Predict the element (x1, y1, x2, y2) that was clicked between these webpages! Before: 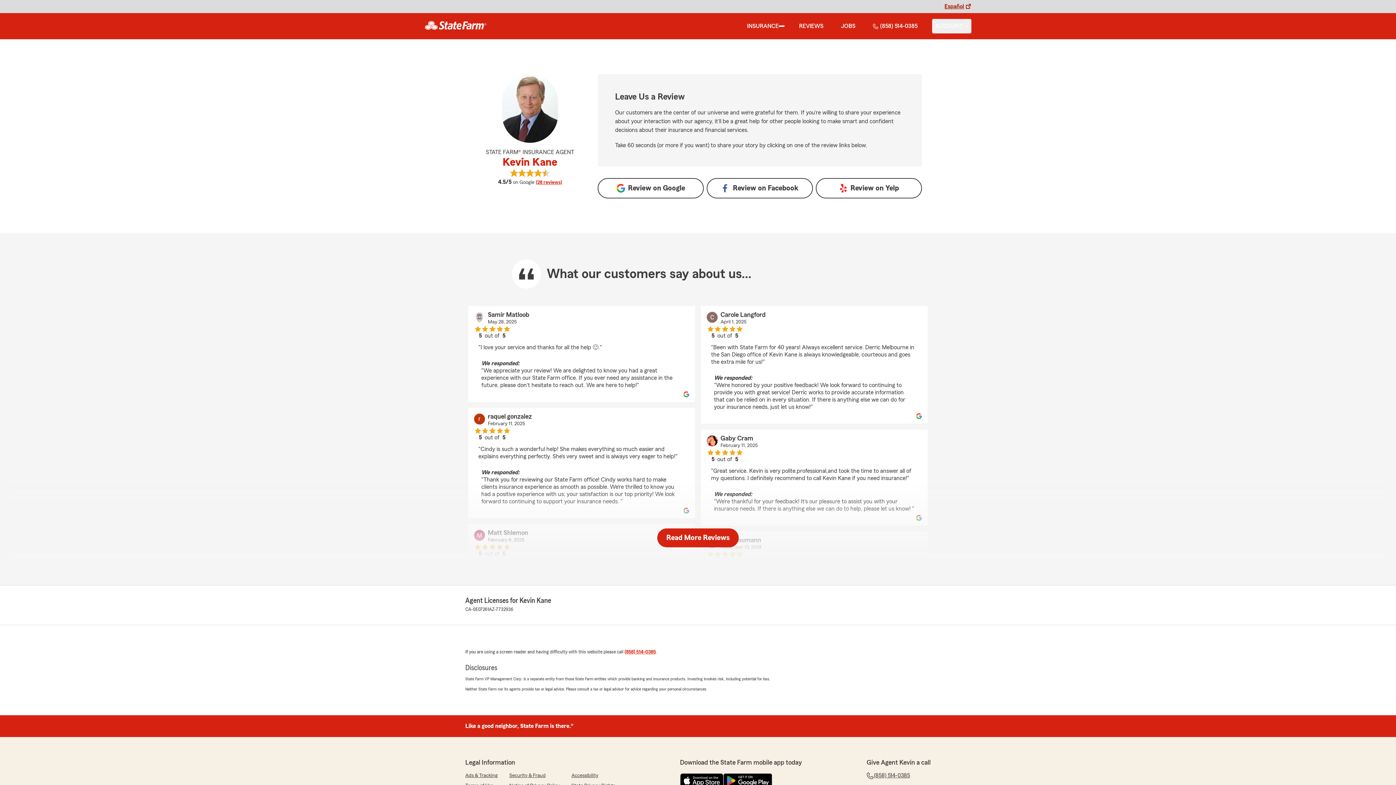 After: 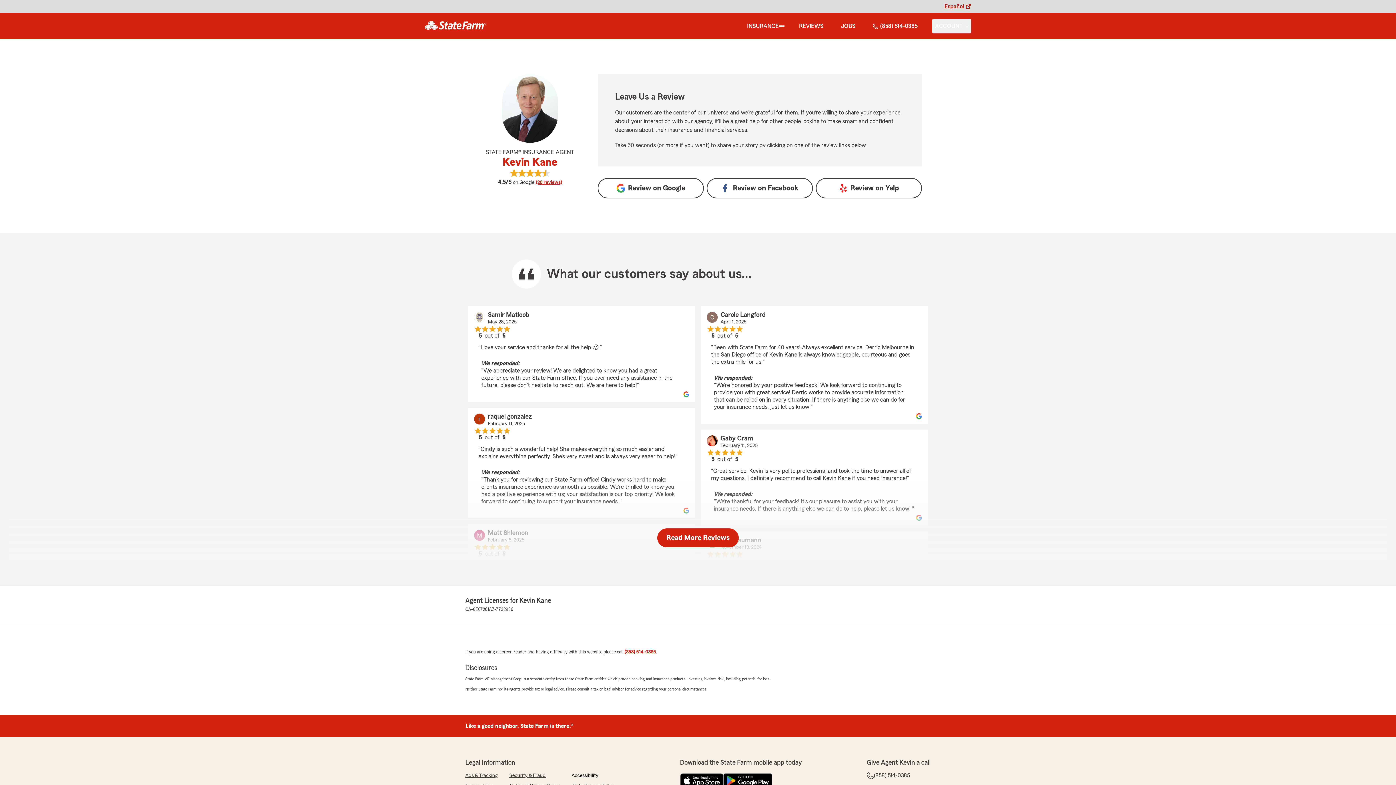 Action: bbox: (571, 772, 598, 779) label: Accessibility